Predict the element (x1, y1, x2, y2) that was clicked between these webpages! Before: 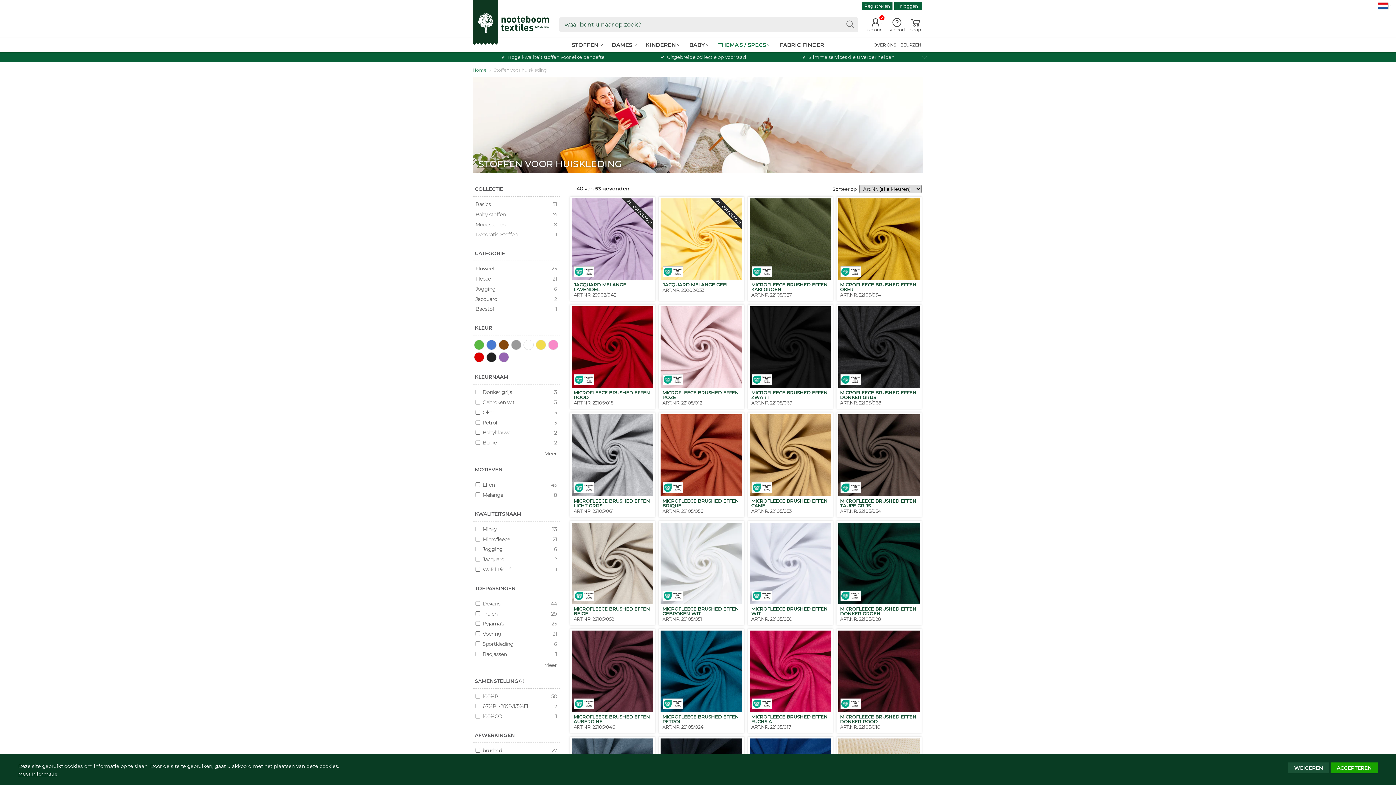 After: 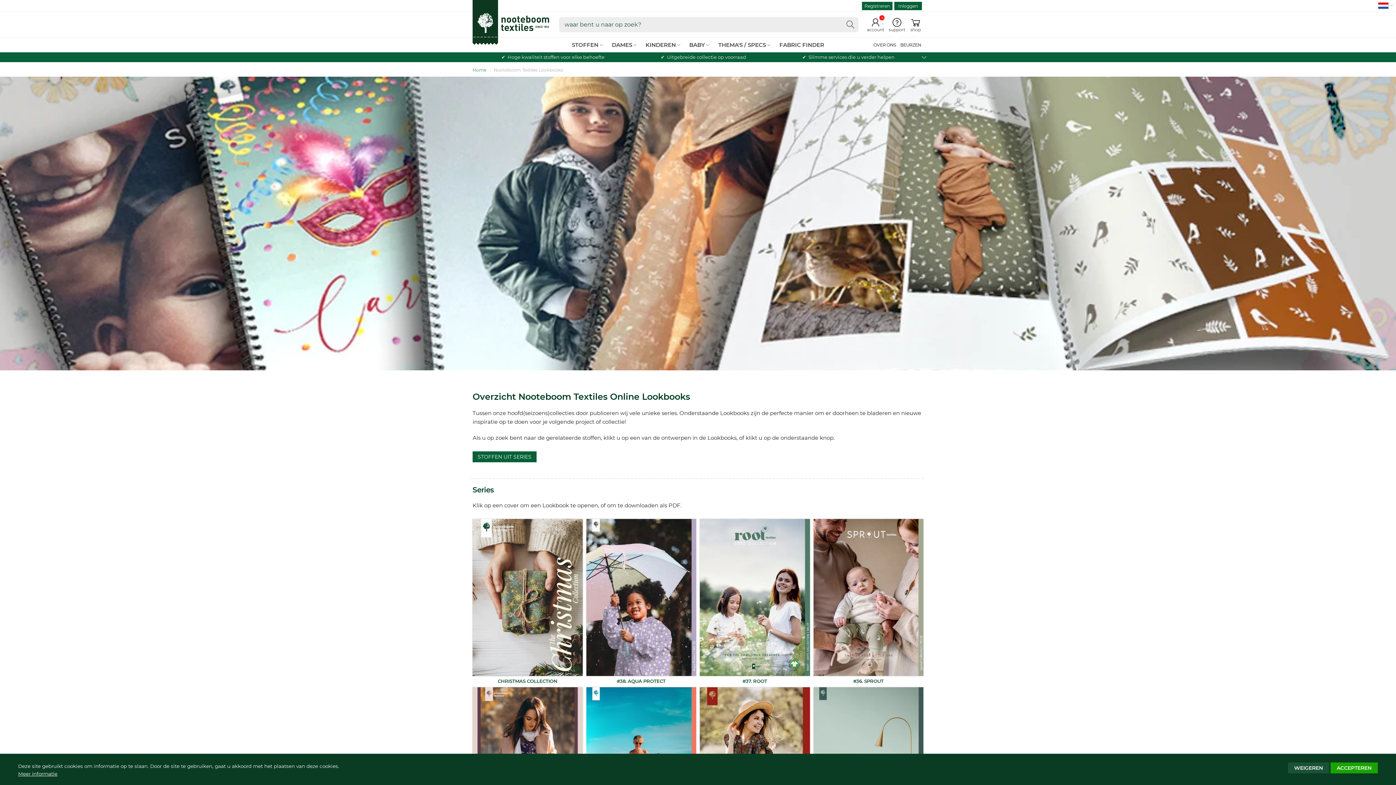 Action: label: THEMA'S / SPECS bbox: (716, 37, 773, 52)